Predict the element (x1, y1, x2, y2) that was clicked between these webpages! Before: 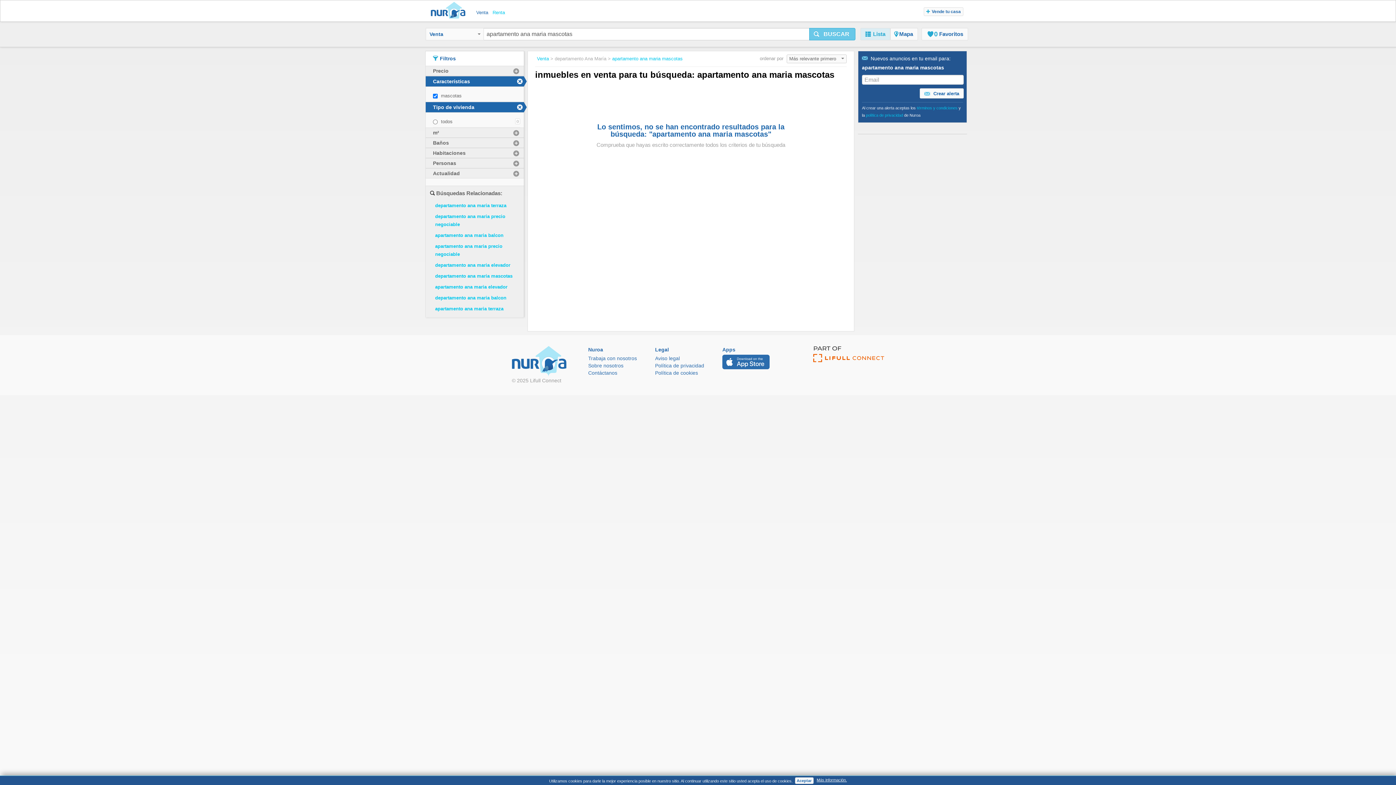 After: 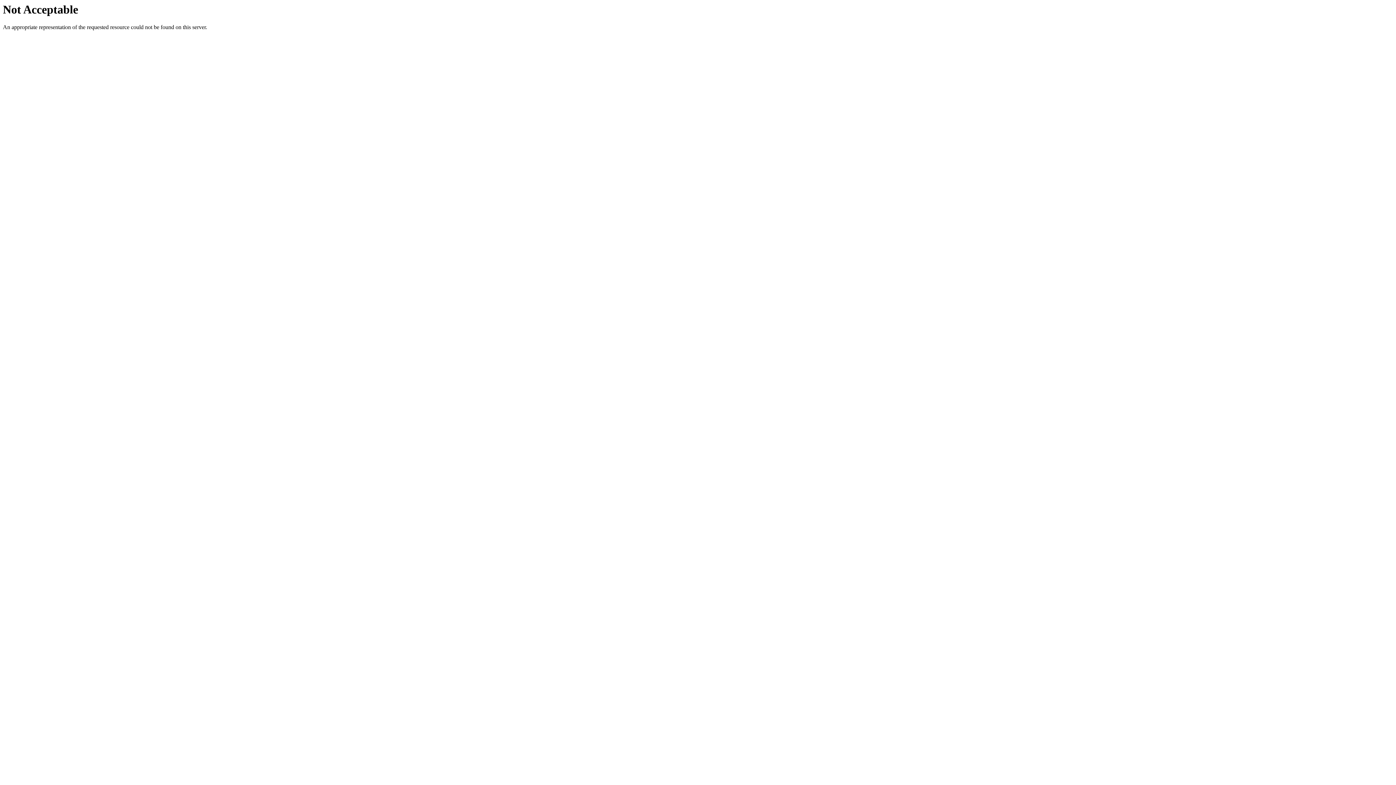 Action: bbox: (655, 369, 704, 376) label: Política de cookies